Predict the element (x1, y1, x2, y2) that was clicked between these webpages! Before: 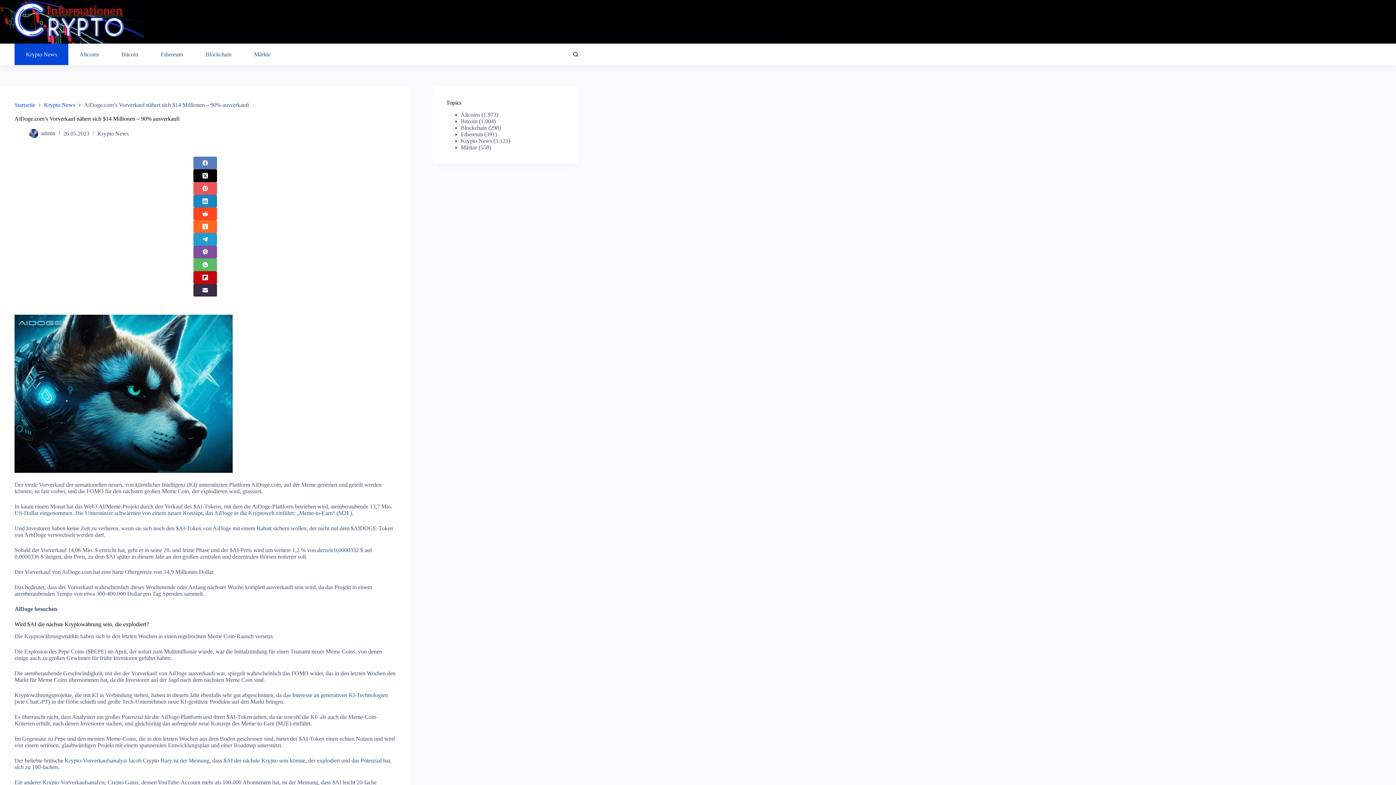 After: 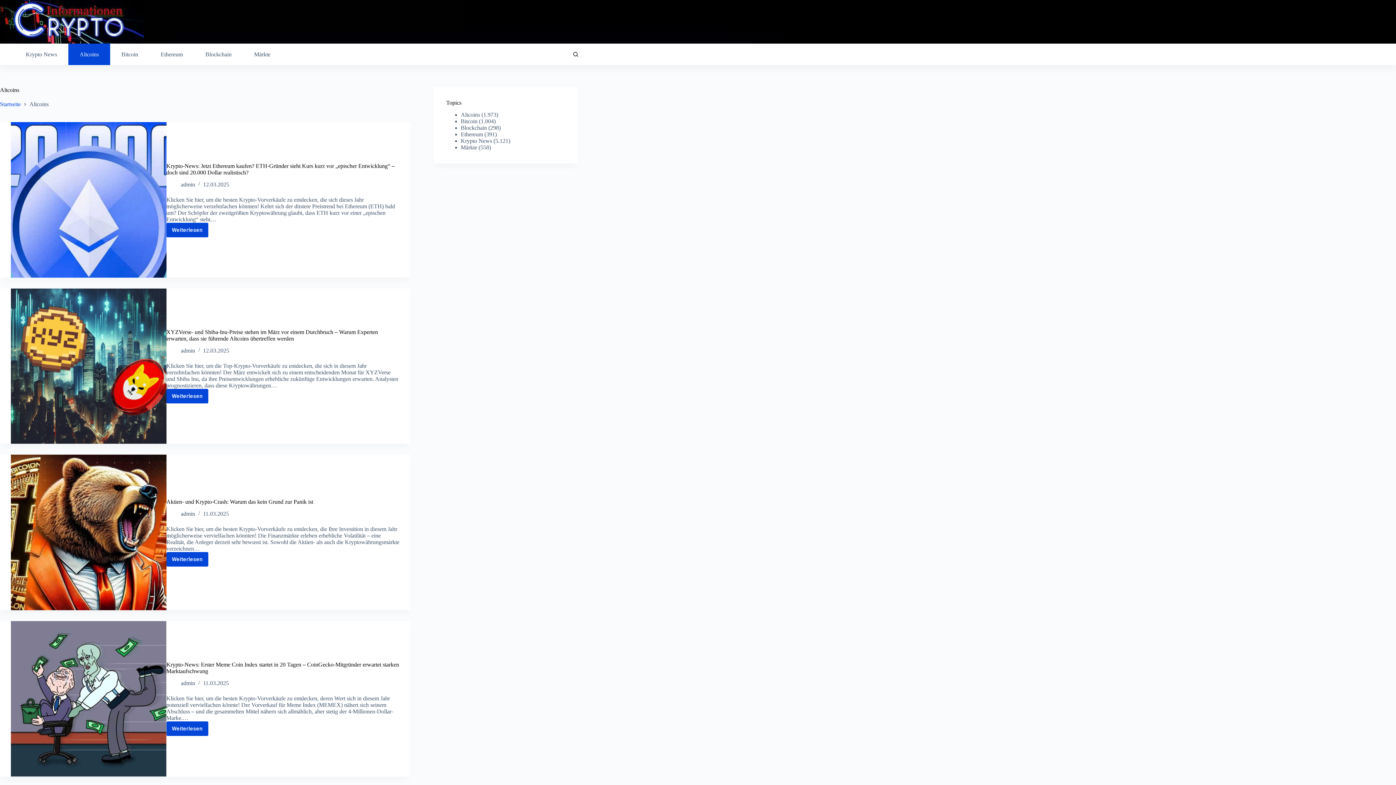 Action: bbox: (68, 43, 110, 65) label: Altcoins